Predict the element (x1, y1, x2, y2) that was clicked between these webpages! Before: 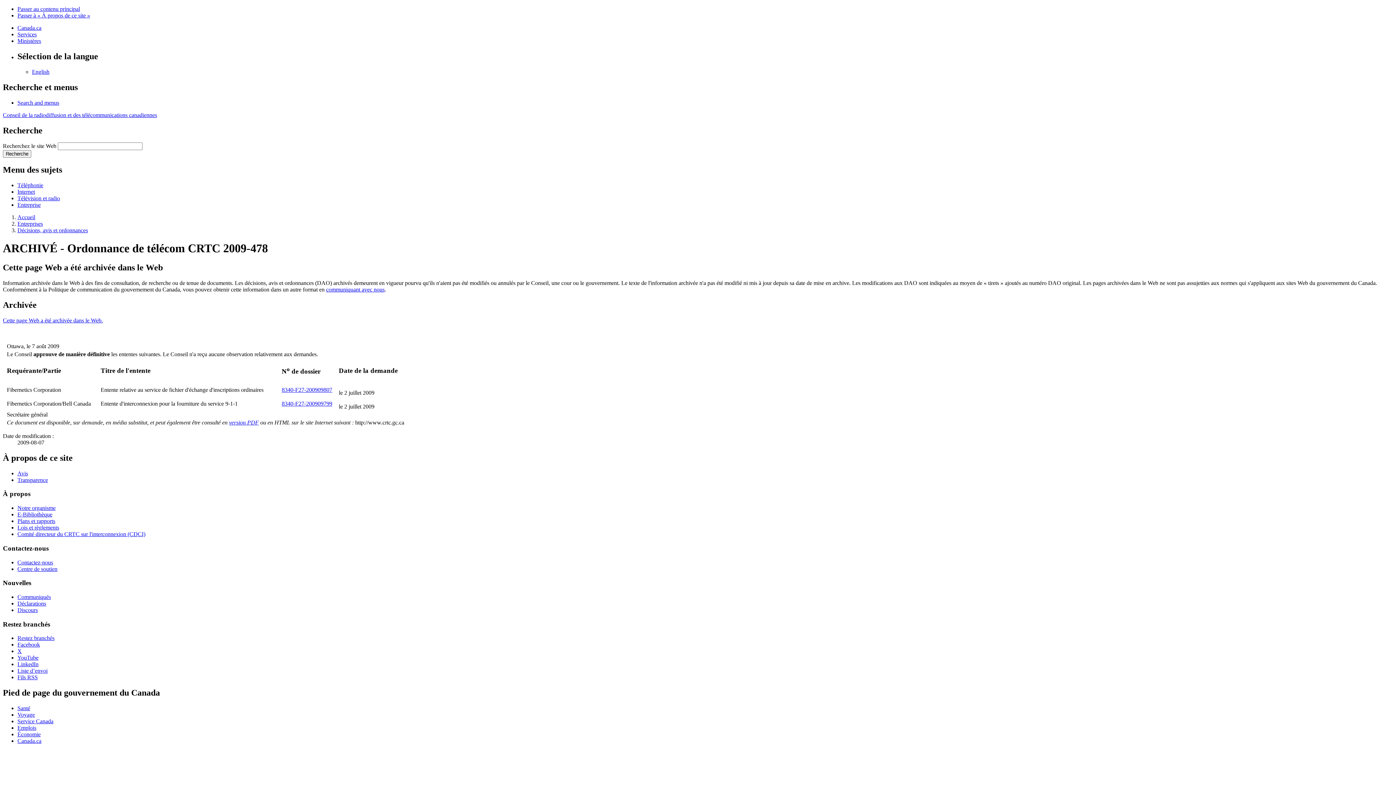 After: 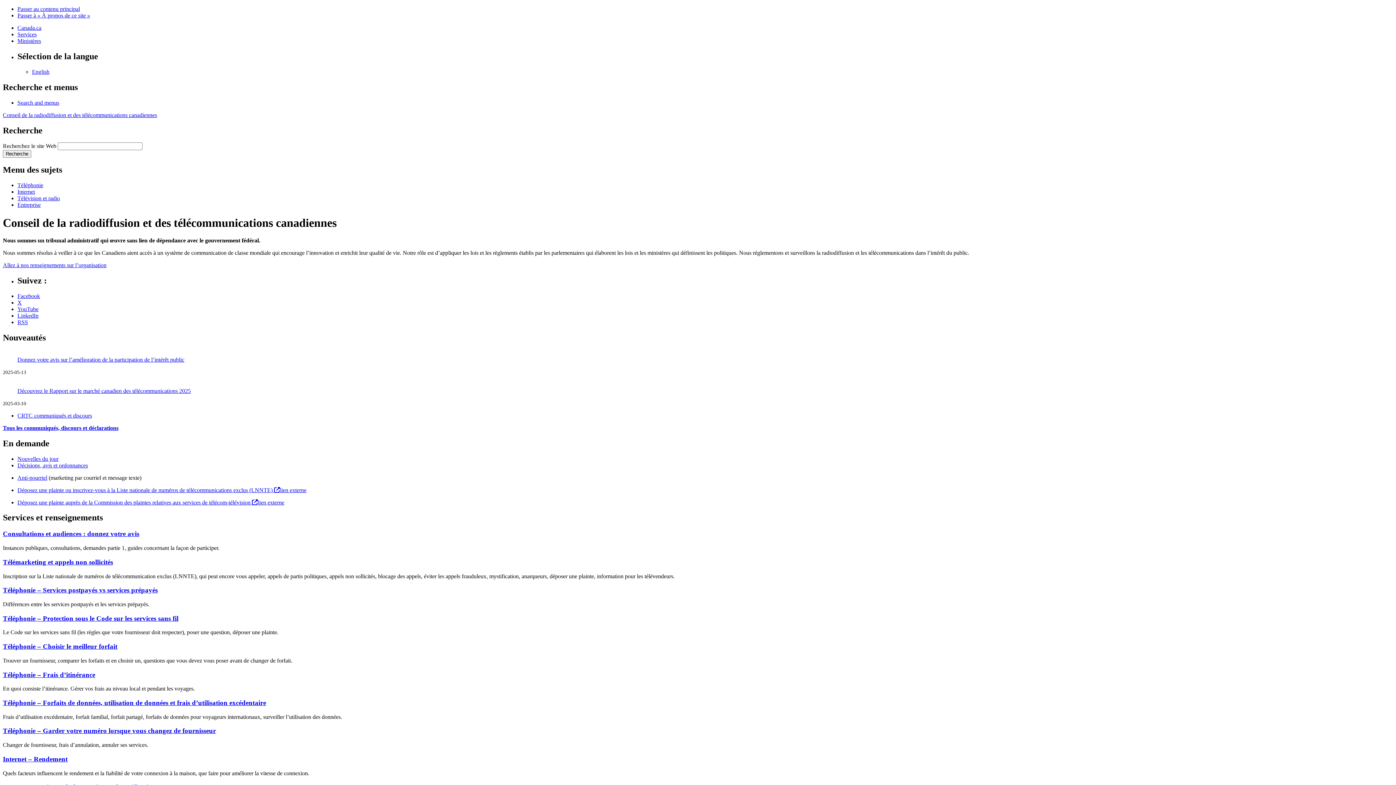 Action: bbox: (17, 214, 35, 220) label: Accueil